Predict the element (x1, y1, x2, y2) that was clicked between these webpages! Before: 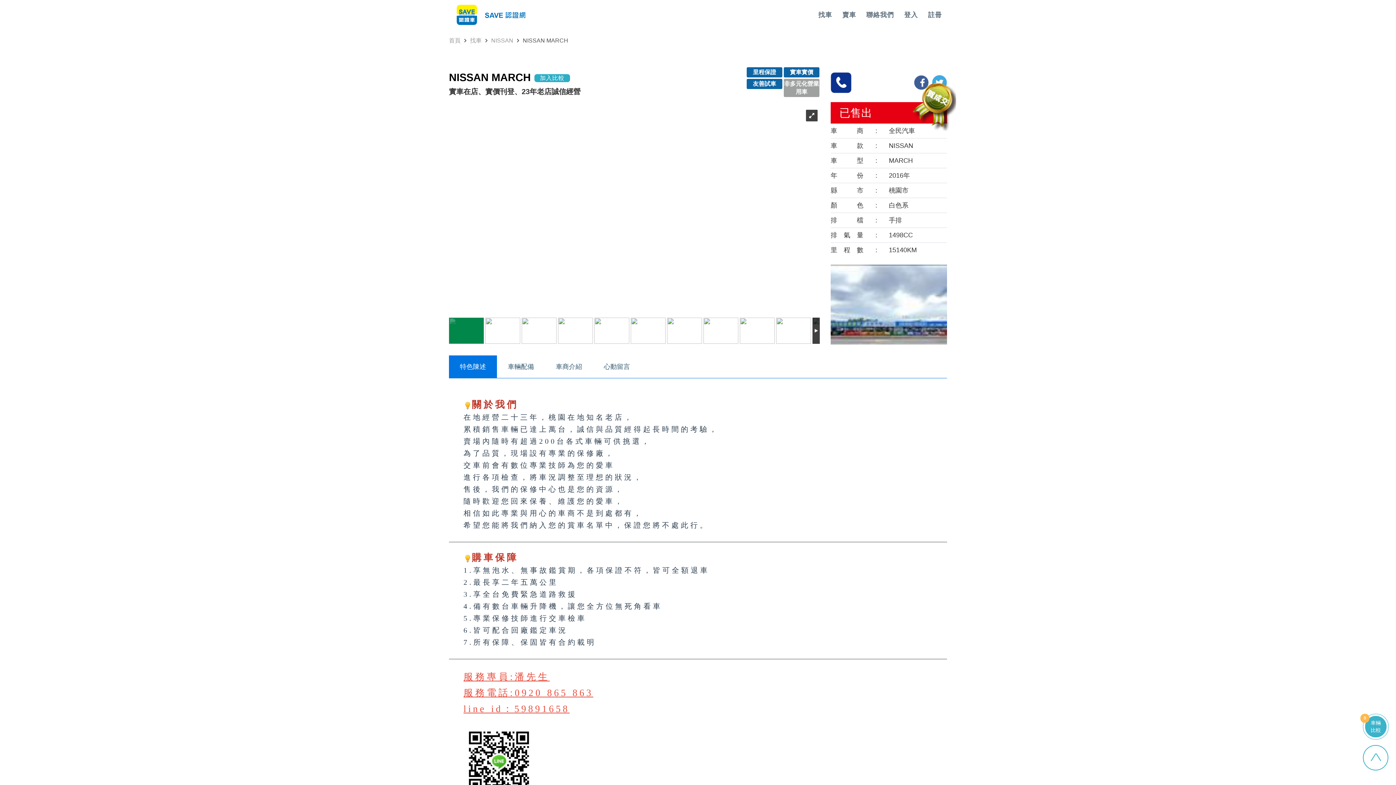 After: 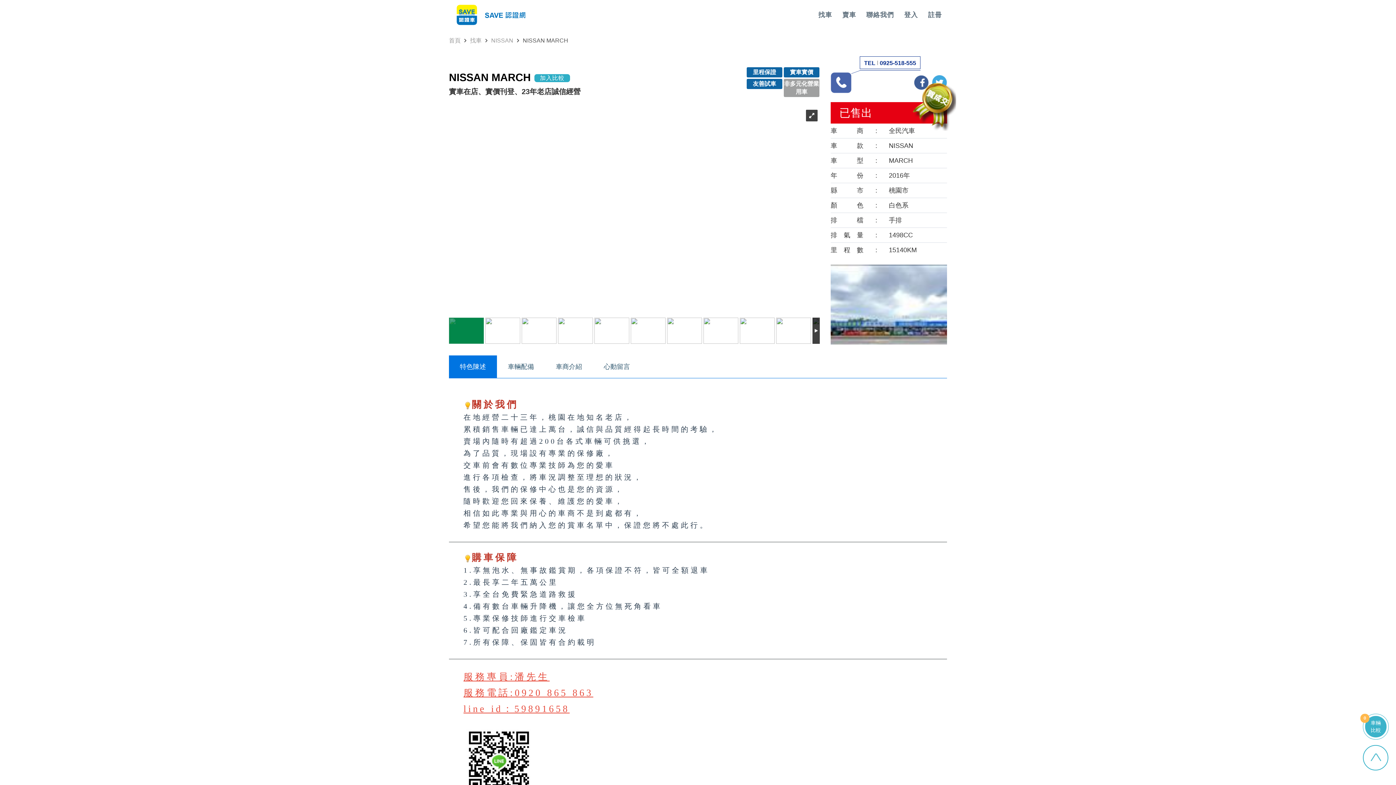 Action: bbox: (830, 72, 851, 93)